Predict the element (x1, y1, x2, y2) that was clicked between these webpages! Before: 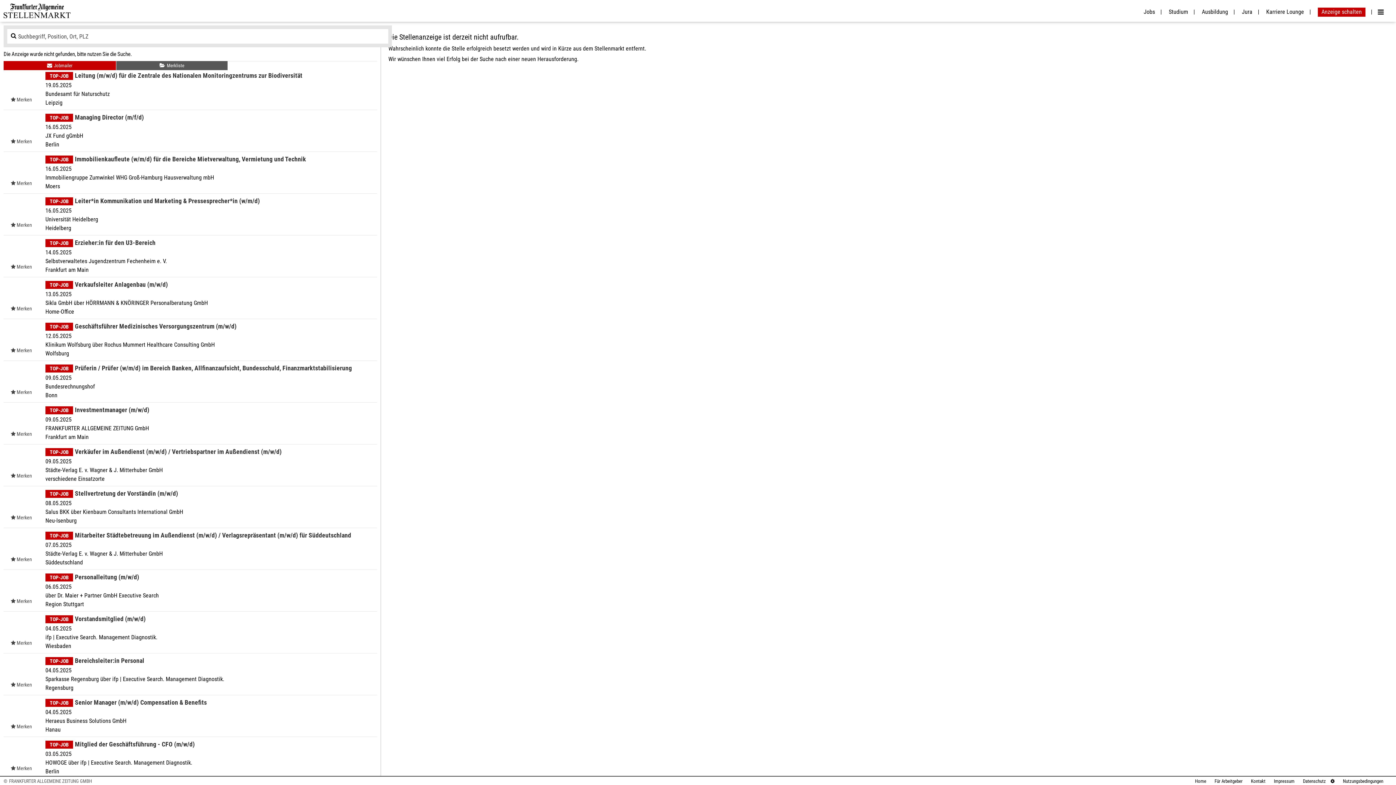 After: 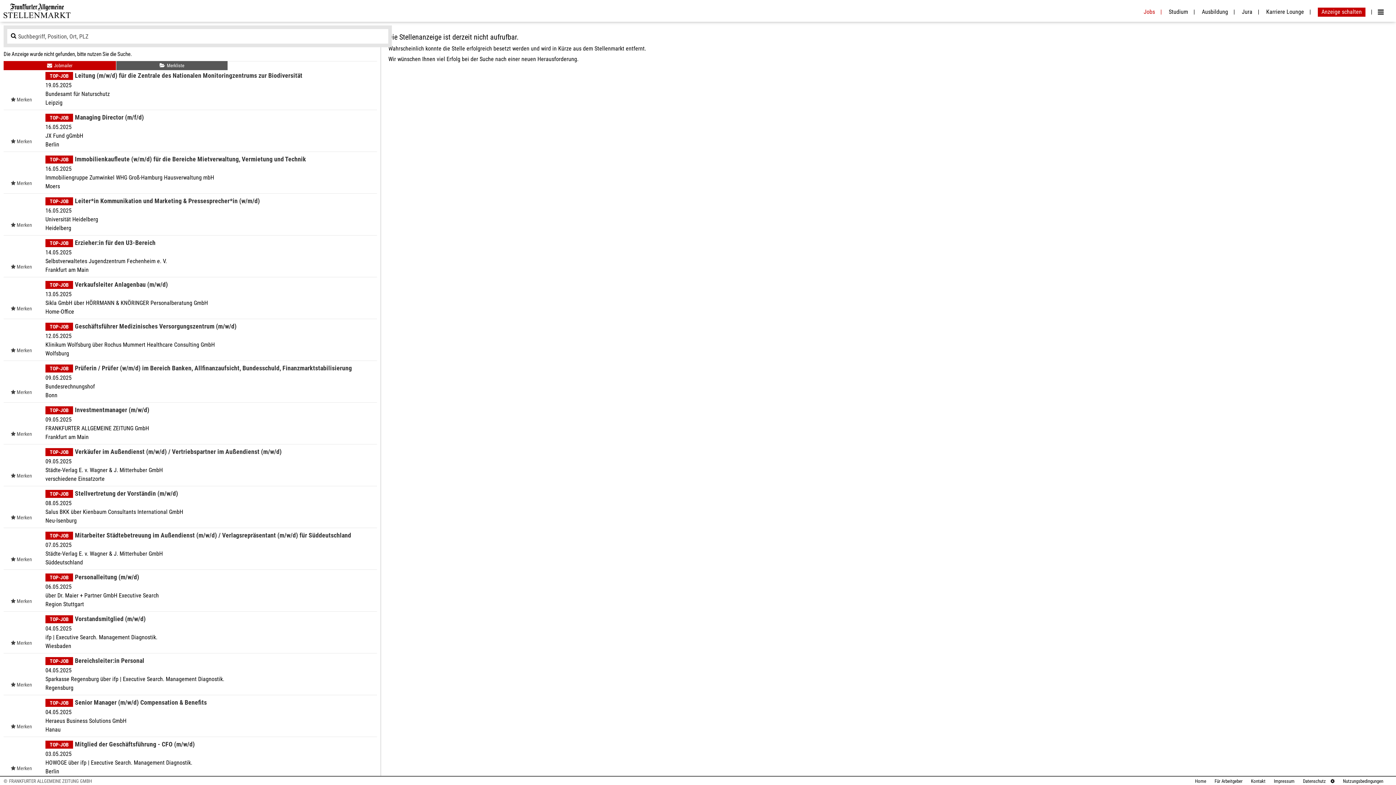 Action: bbox: (1140, 8, 1162, 15) label: Jobs